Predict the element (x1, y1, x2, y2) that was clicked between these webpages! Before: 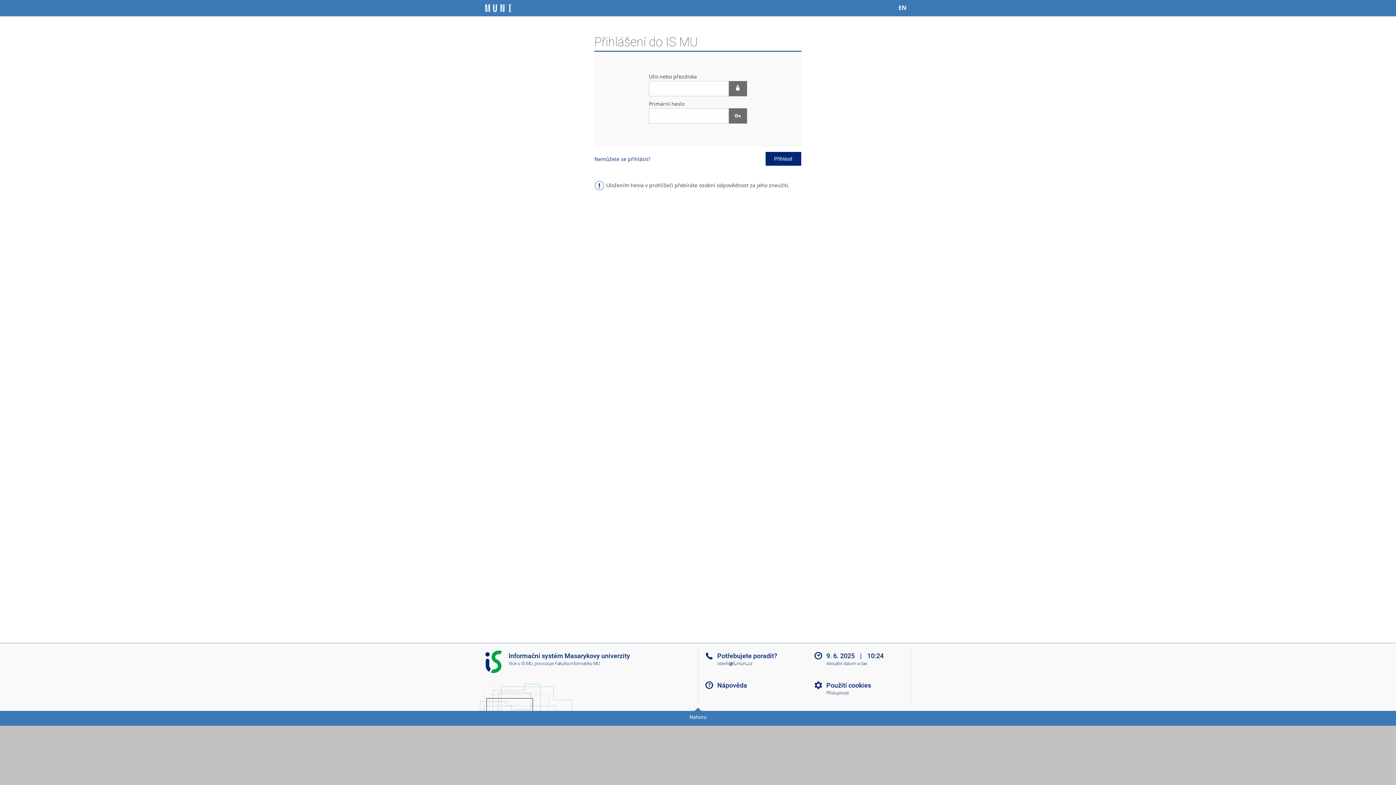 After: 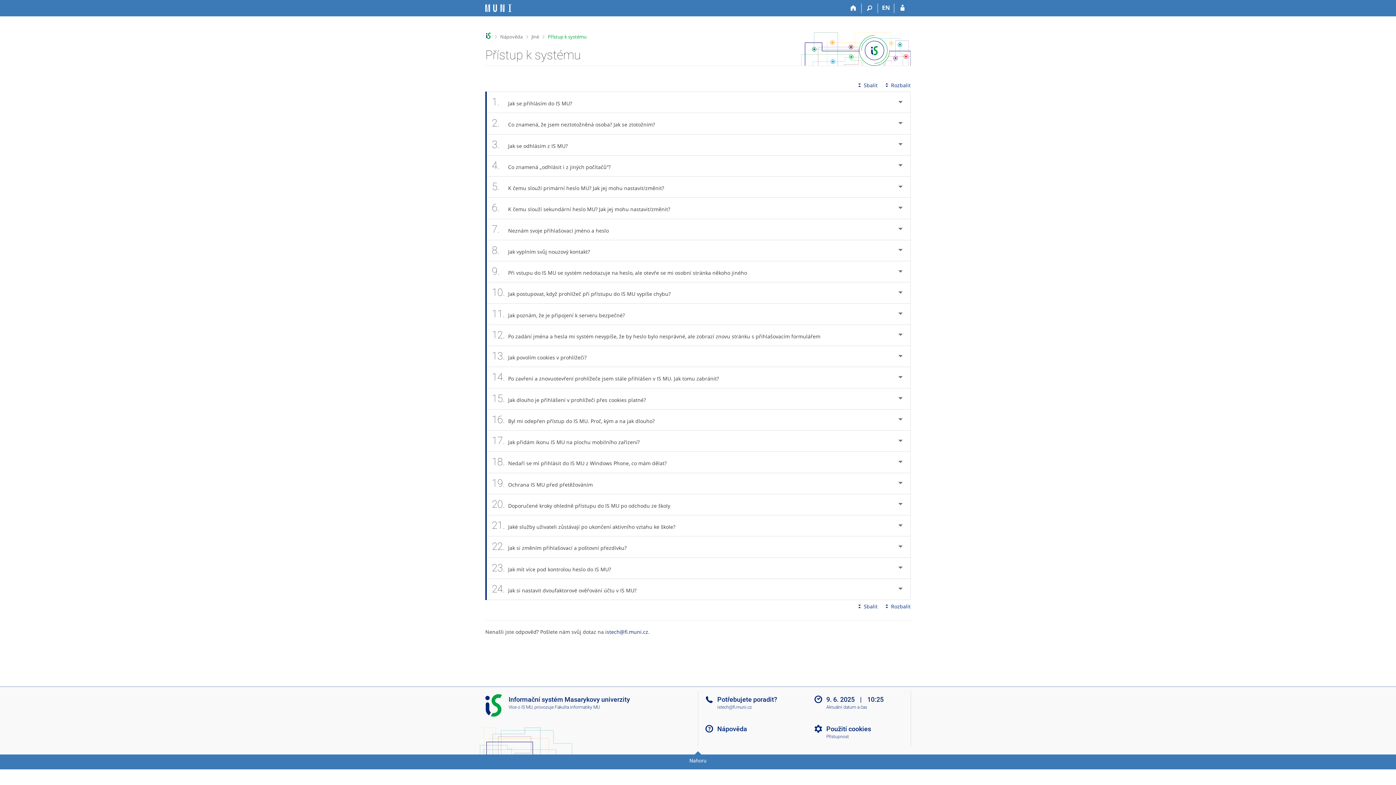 Action: bbox: (717, 681, 747, 689) label: Nápověda